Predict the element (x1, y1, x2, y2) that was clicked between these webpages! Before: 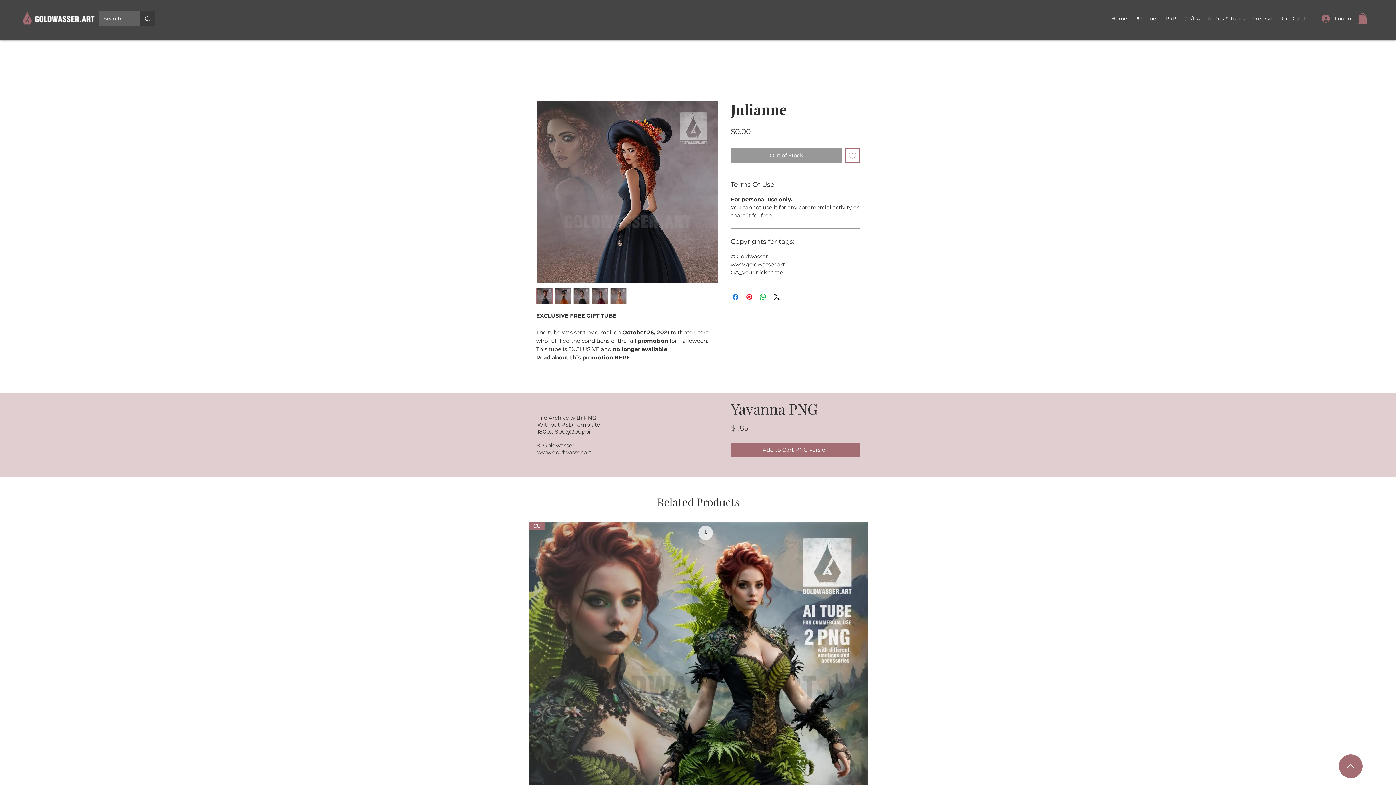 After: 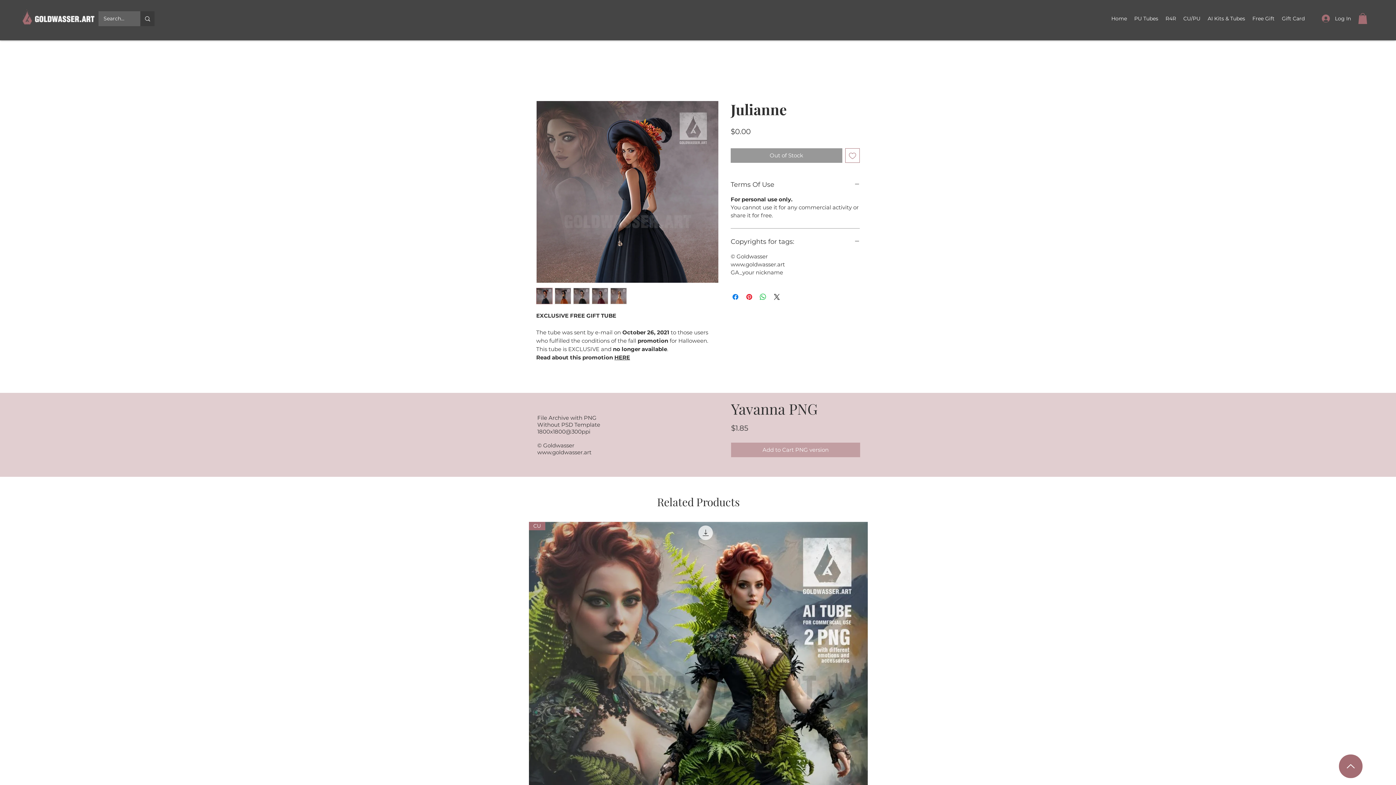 Action: label: Add to Cart PNG version bbox: (731, 442, 860, 457)